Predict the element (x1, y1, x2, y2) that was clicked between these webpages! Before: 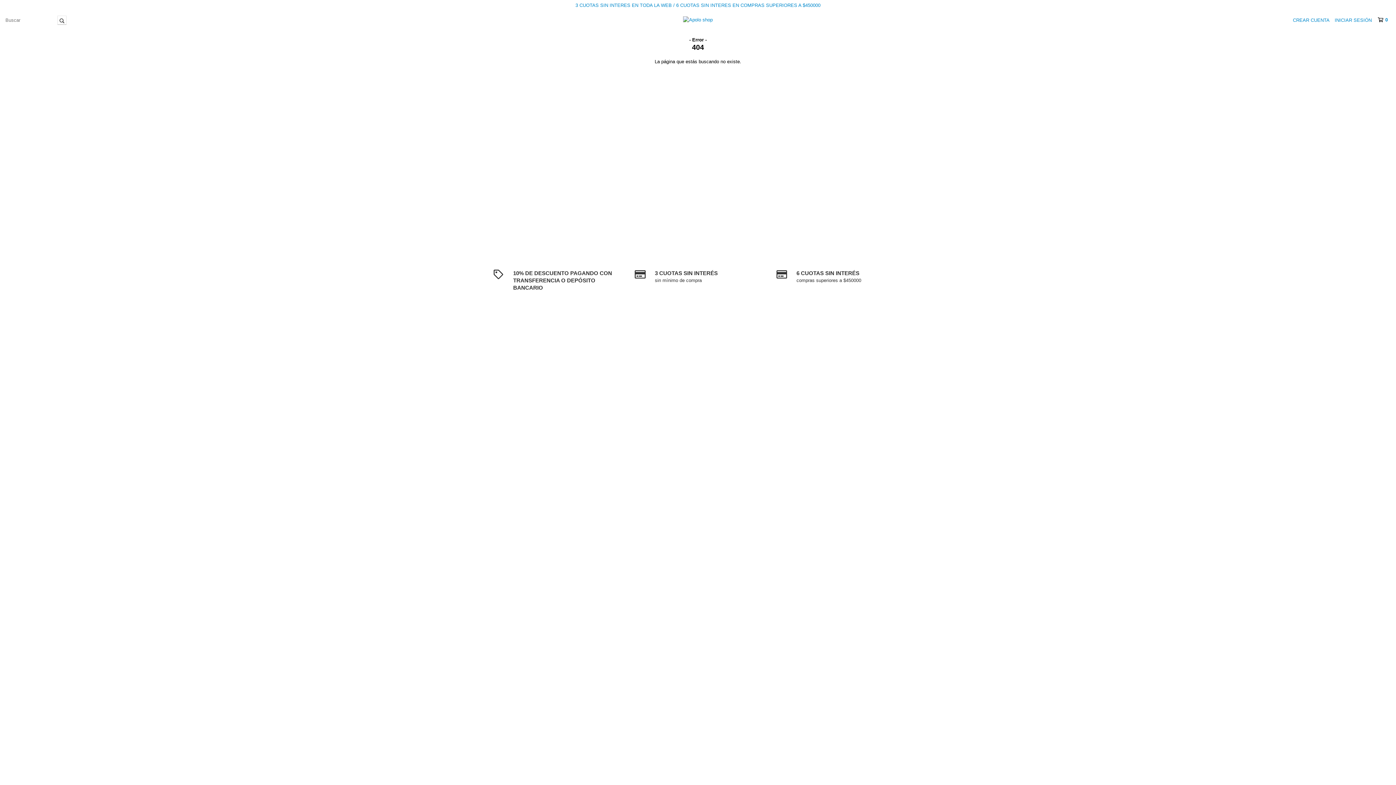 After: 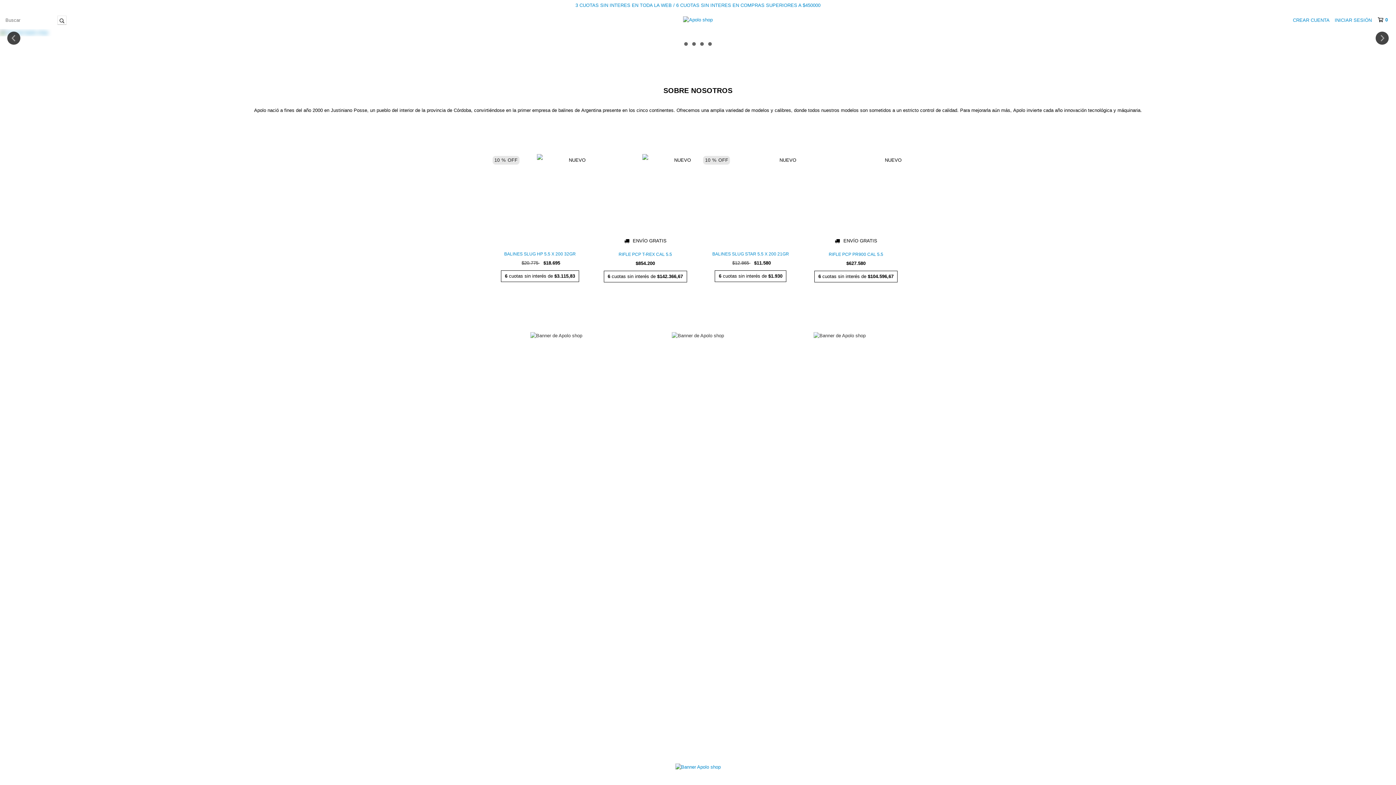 Action: bbox: (683, 16, 712, 22)